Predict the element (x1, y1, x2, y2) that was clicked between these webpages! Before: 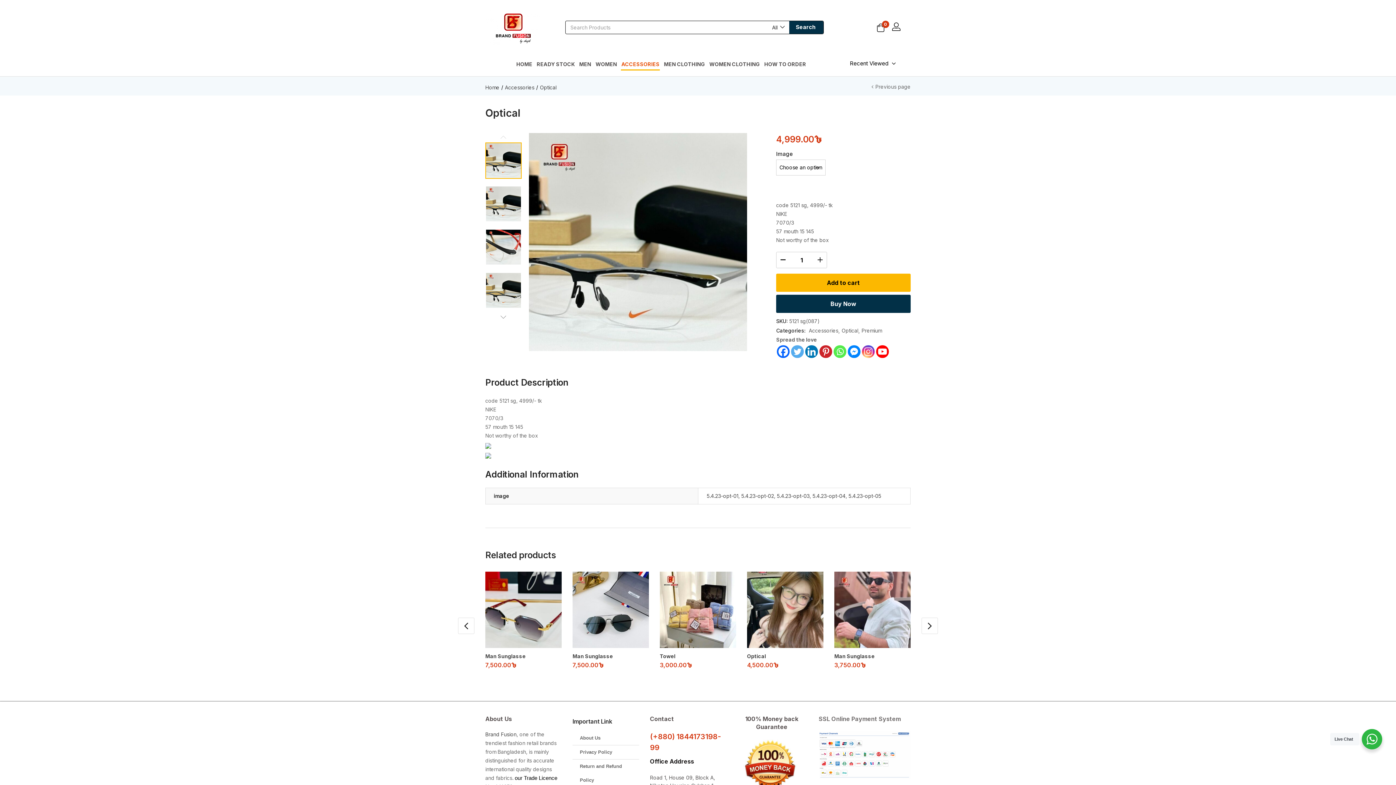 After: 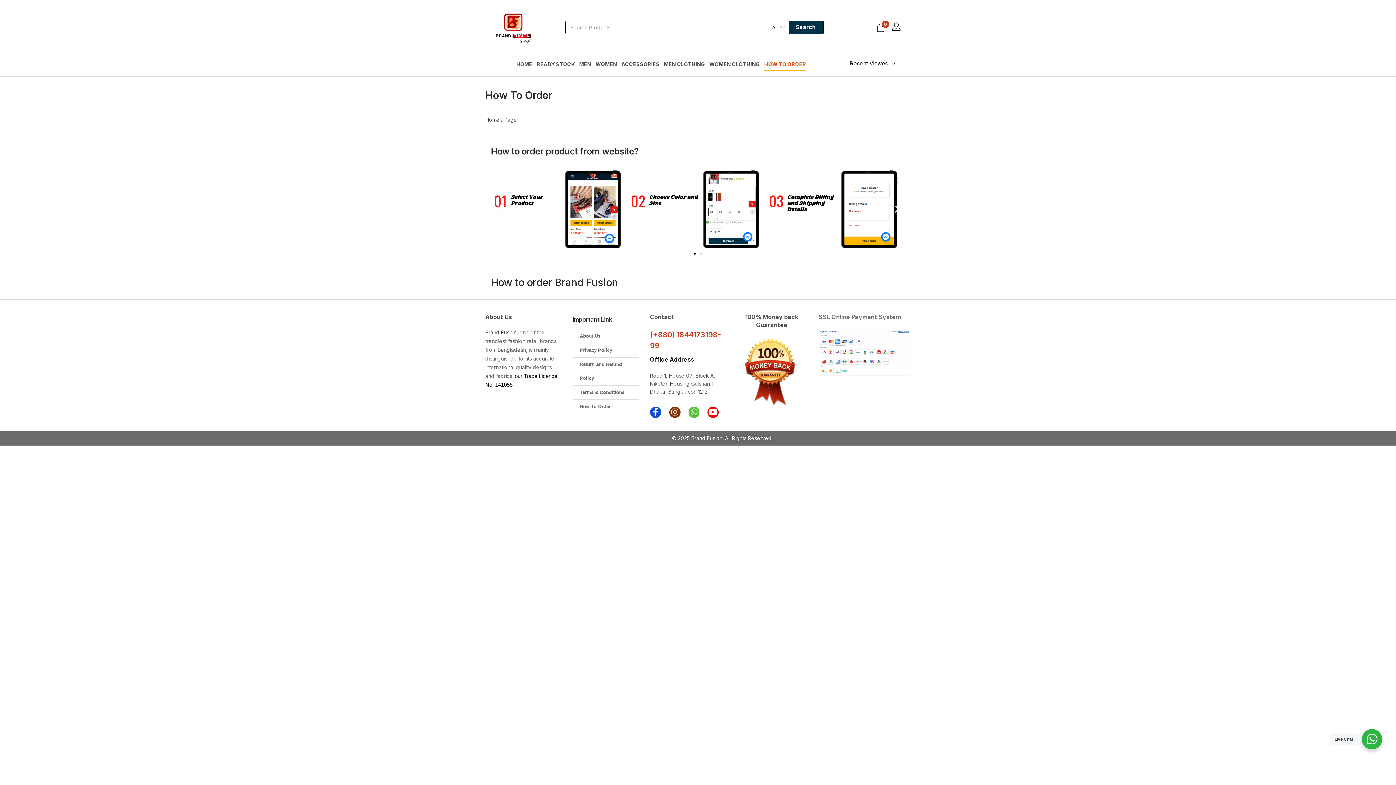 Action: bbox: (764, 58, 806, 70) label: HOW TO ORDER